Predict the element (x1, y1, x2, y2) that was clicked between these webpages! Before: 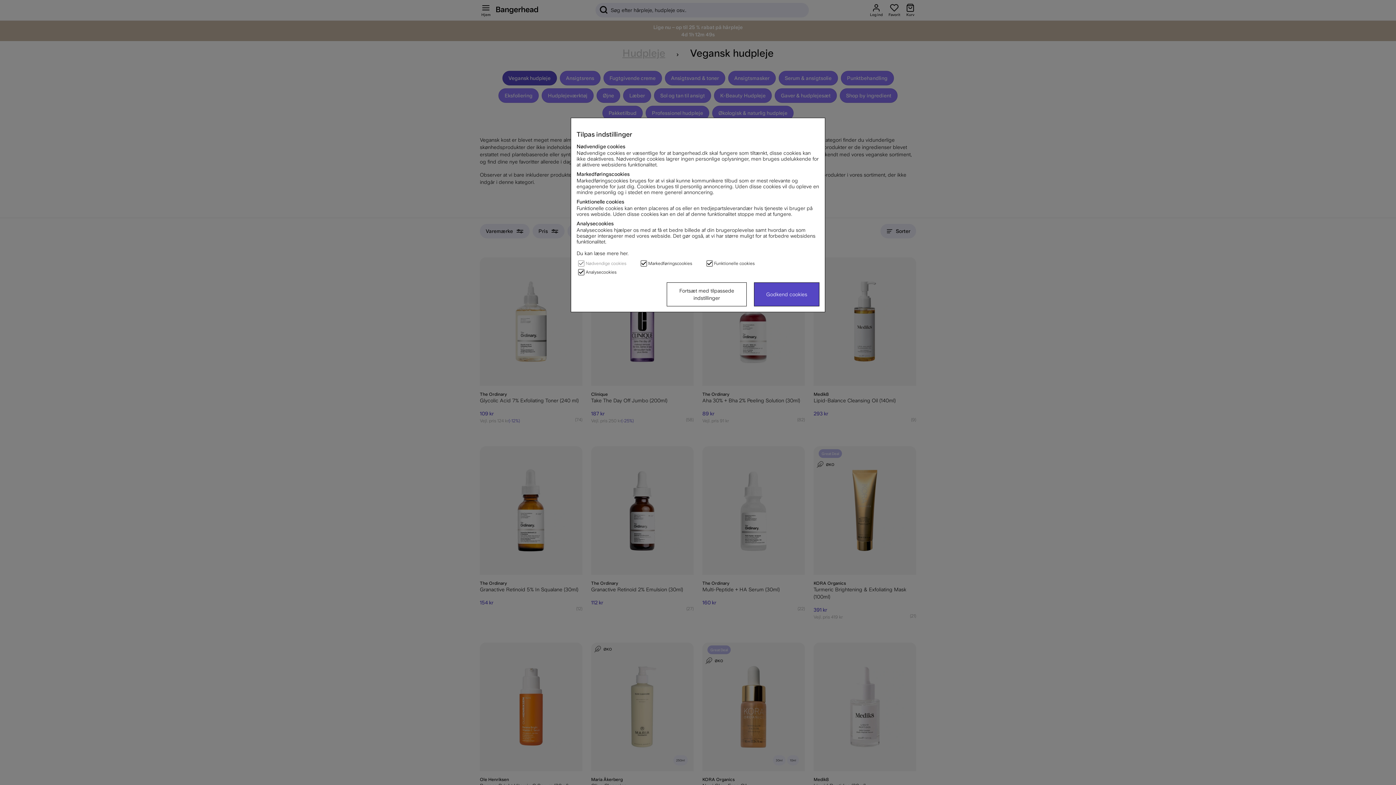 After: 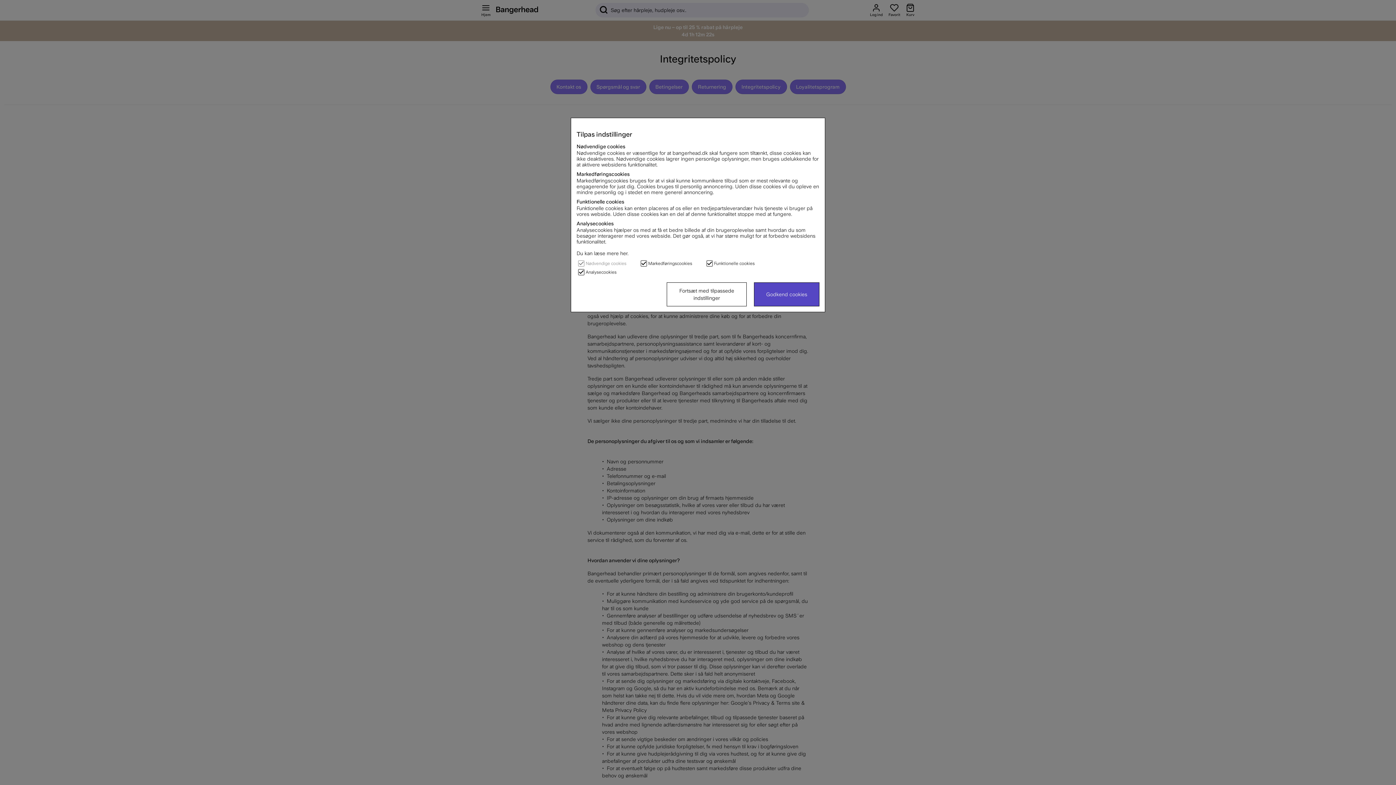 Action: label: Du kan læse mere her. bbox: (576, 250, 628, 256)